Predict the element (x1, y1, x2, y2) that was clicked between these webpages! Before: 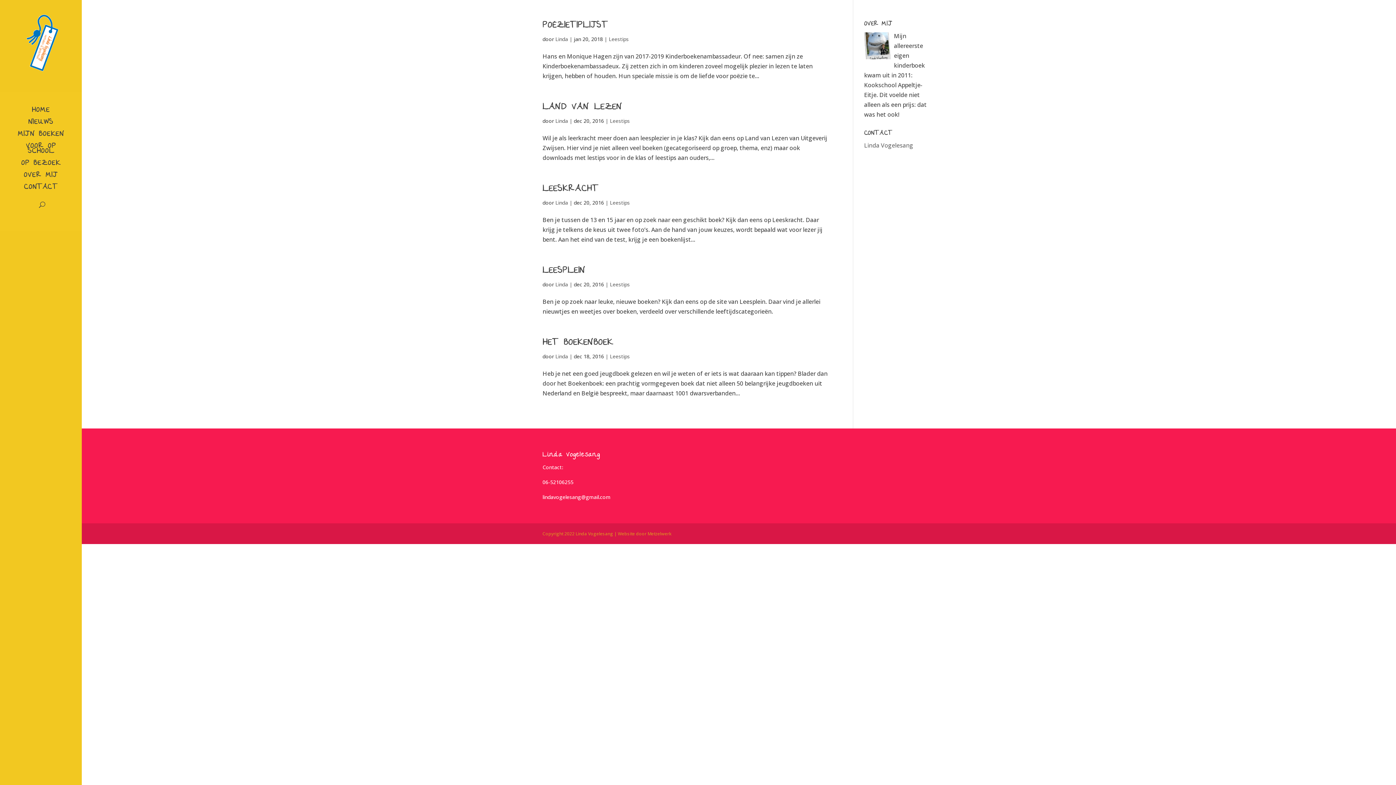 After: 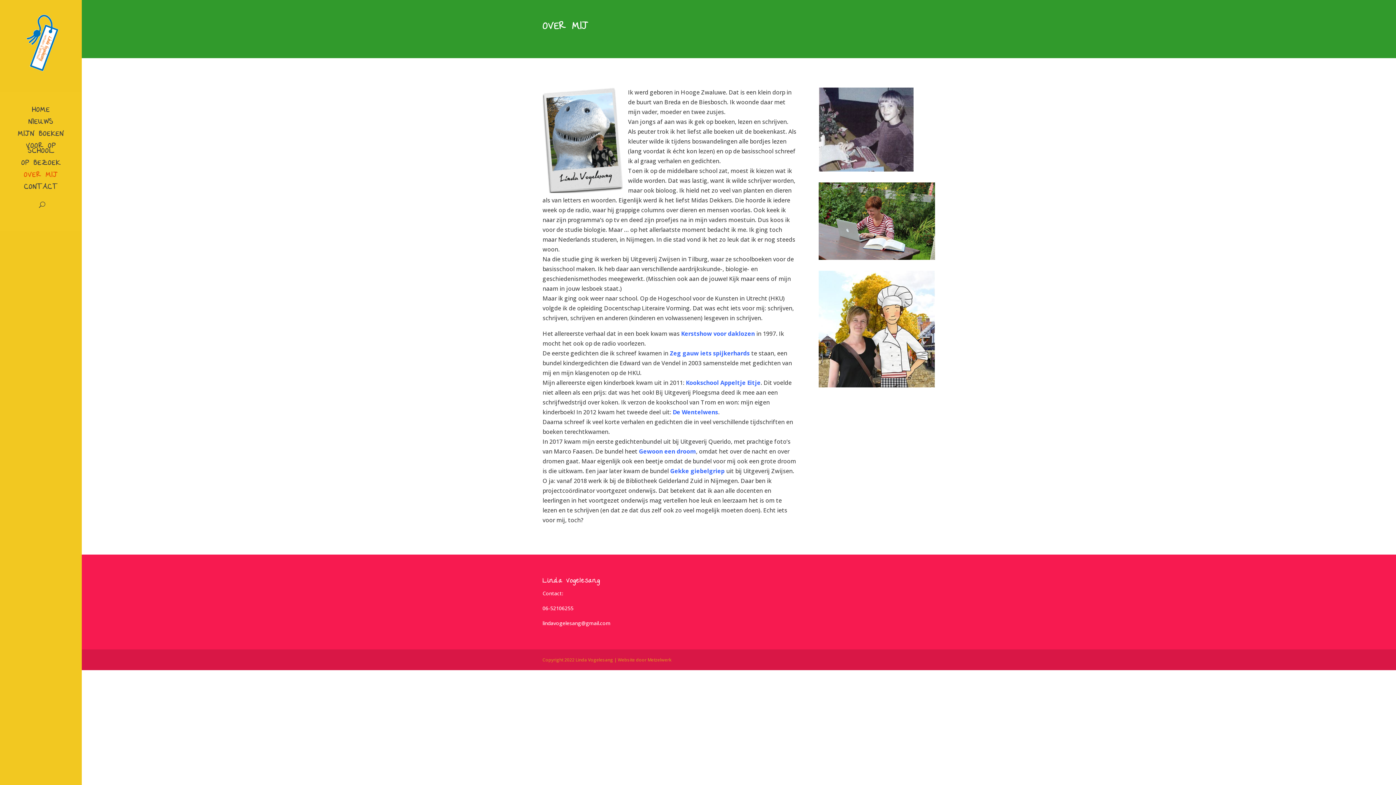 Action: label: OVER MIJ bbox: (14, 173, 81, 185)